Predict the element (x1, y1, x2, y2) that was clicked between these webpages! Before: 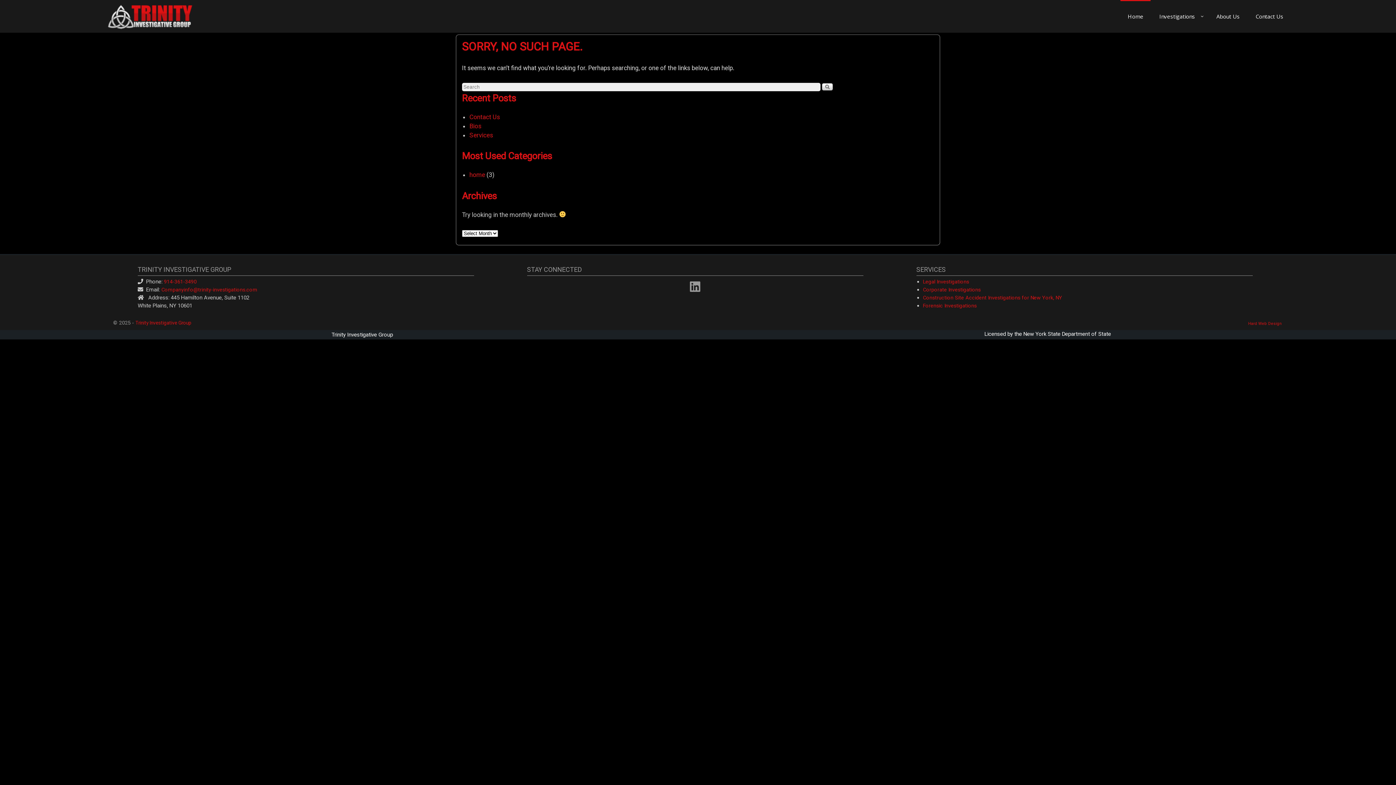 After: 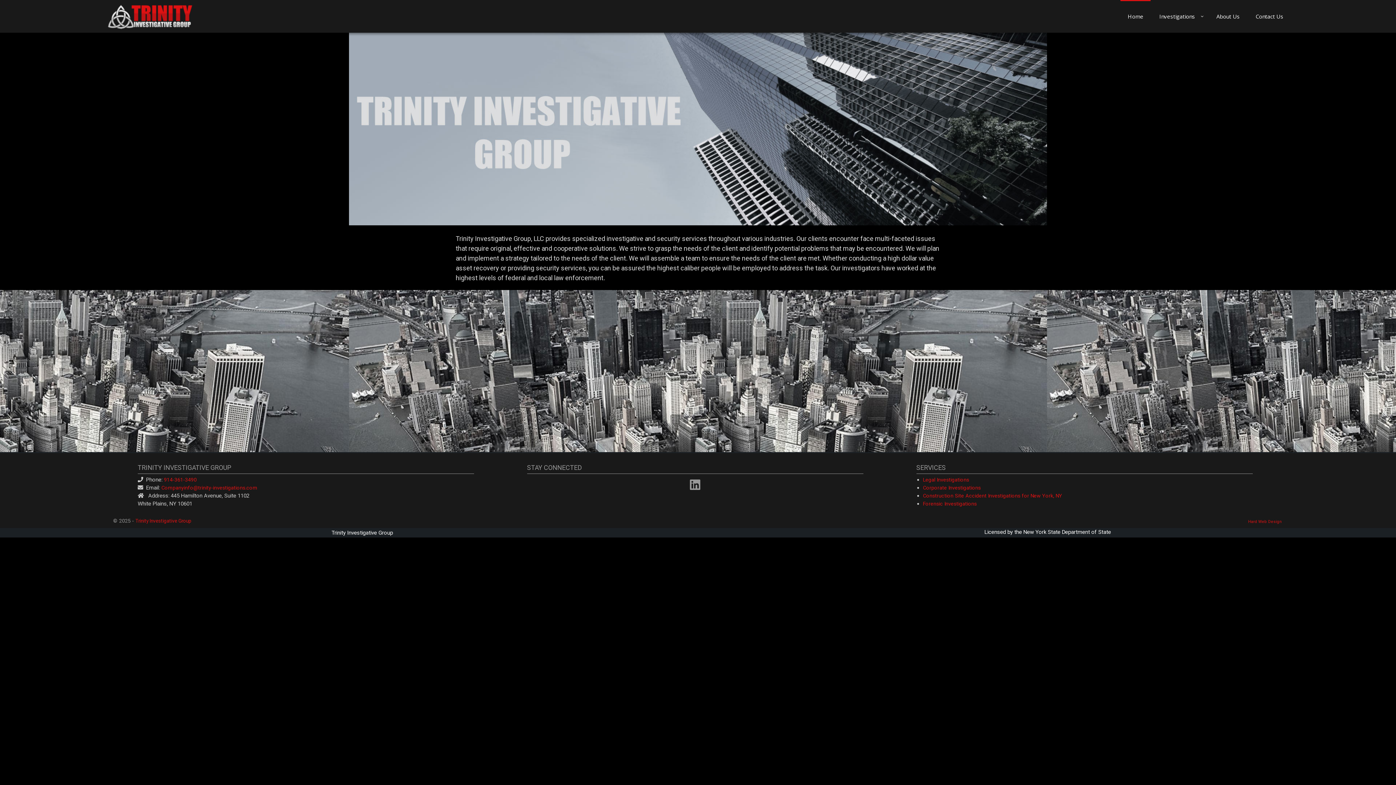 Action: label: Trinity Investigative Group bbox: (135, 320, 191, 325)